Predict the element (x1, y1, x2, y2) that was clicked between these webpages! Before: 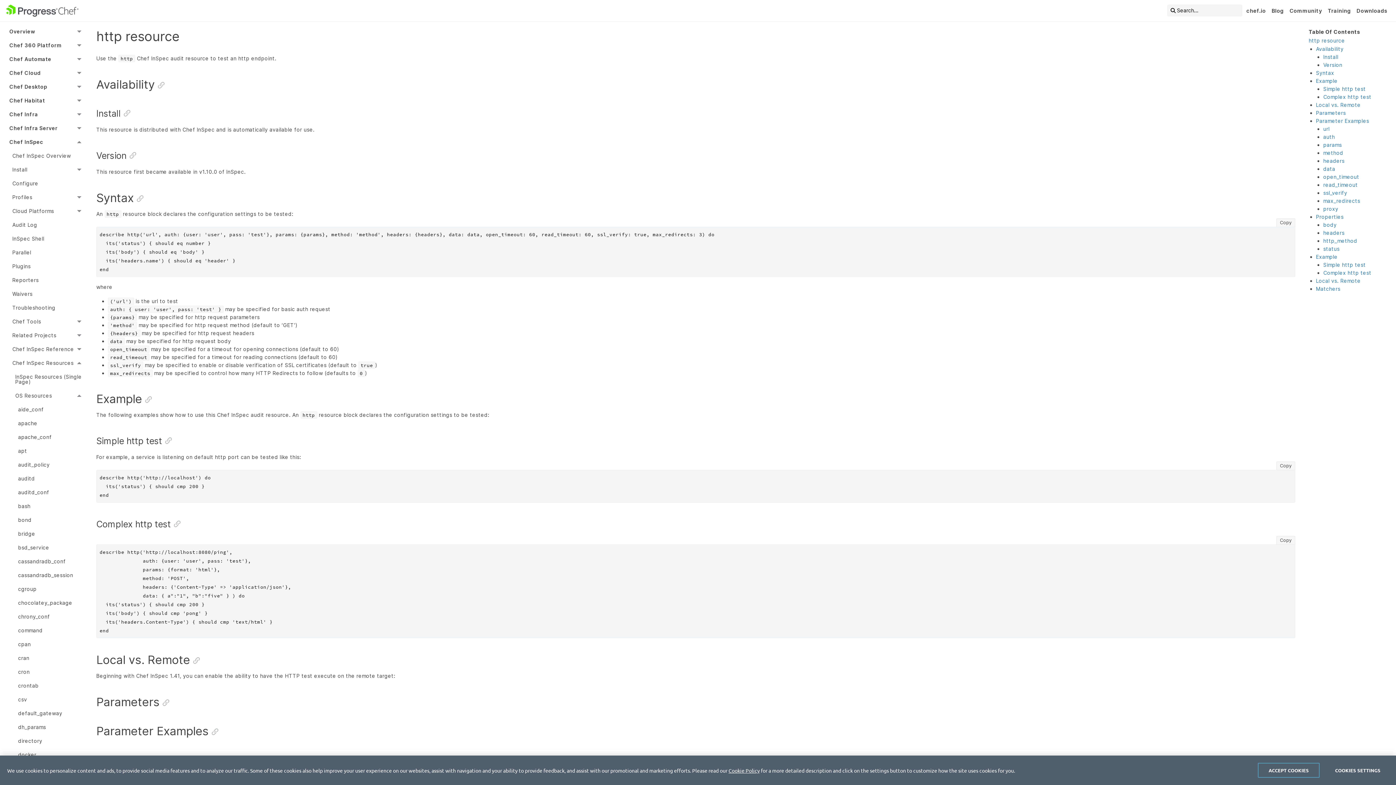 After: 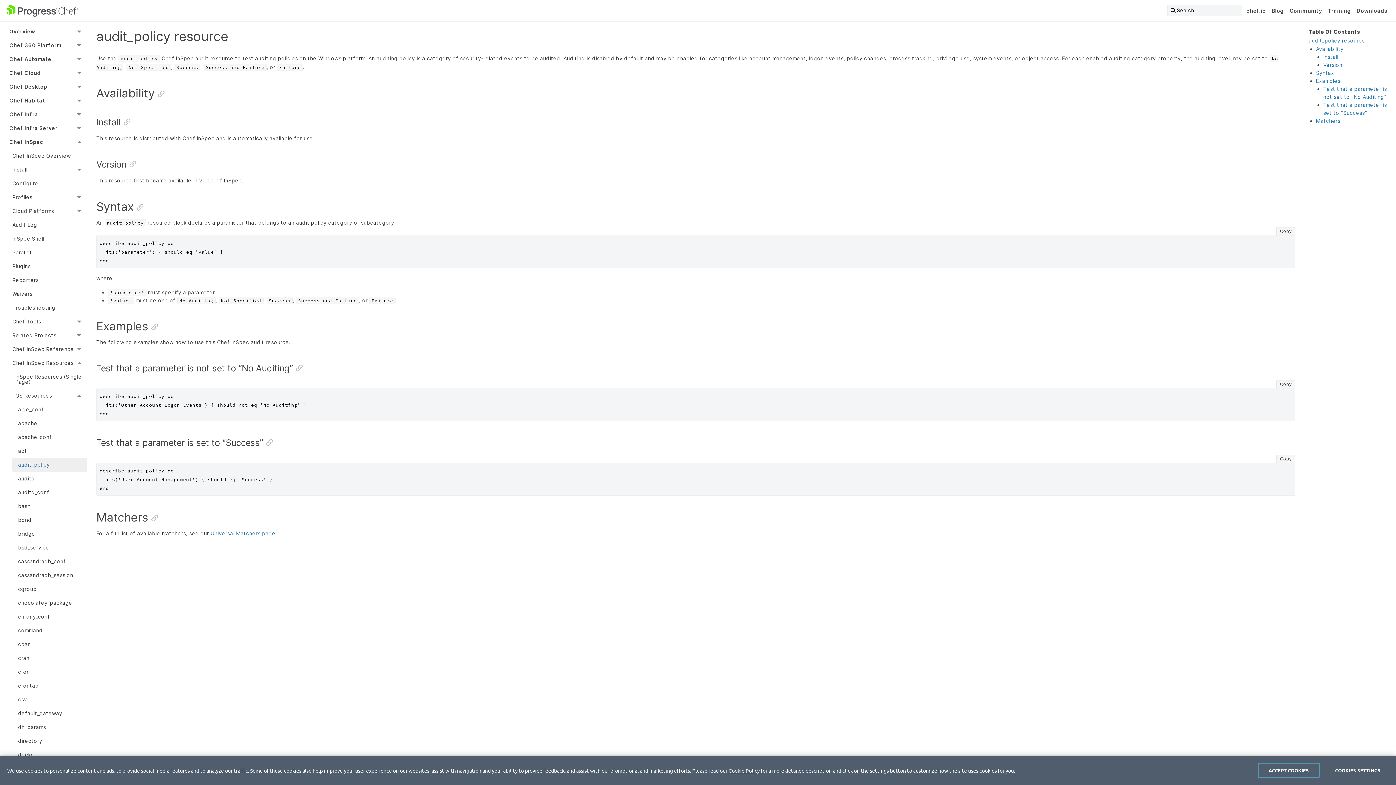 Action: bbox: (12, 458, 87, 472) label: audit_policy